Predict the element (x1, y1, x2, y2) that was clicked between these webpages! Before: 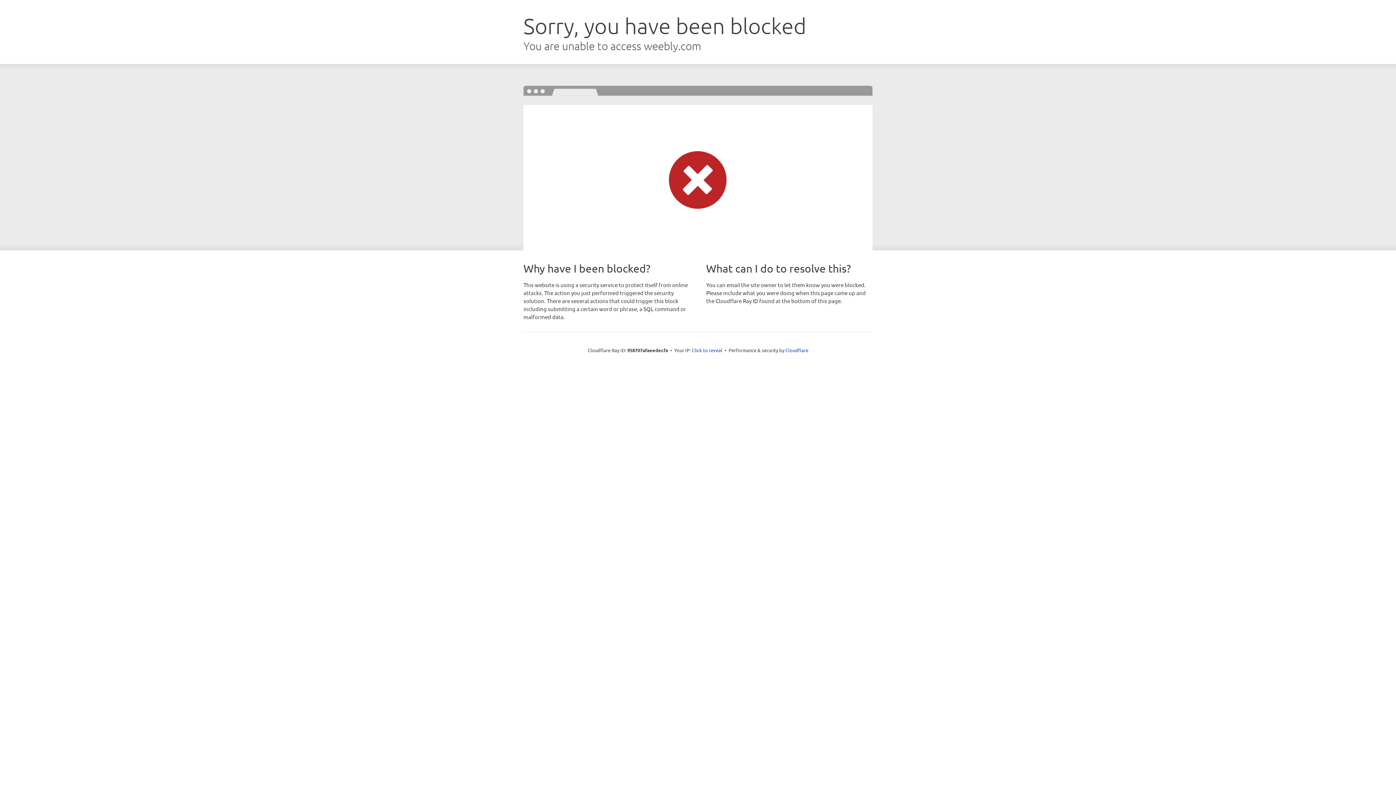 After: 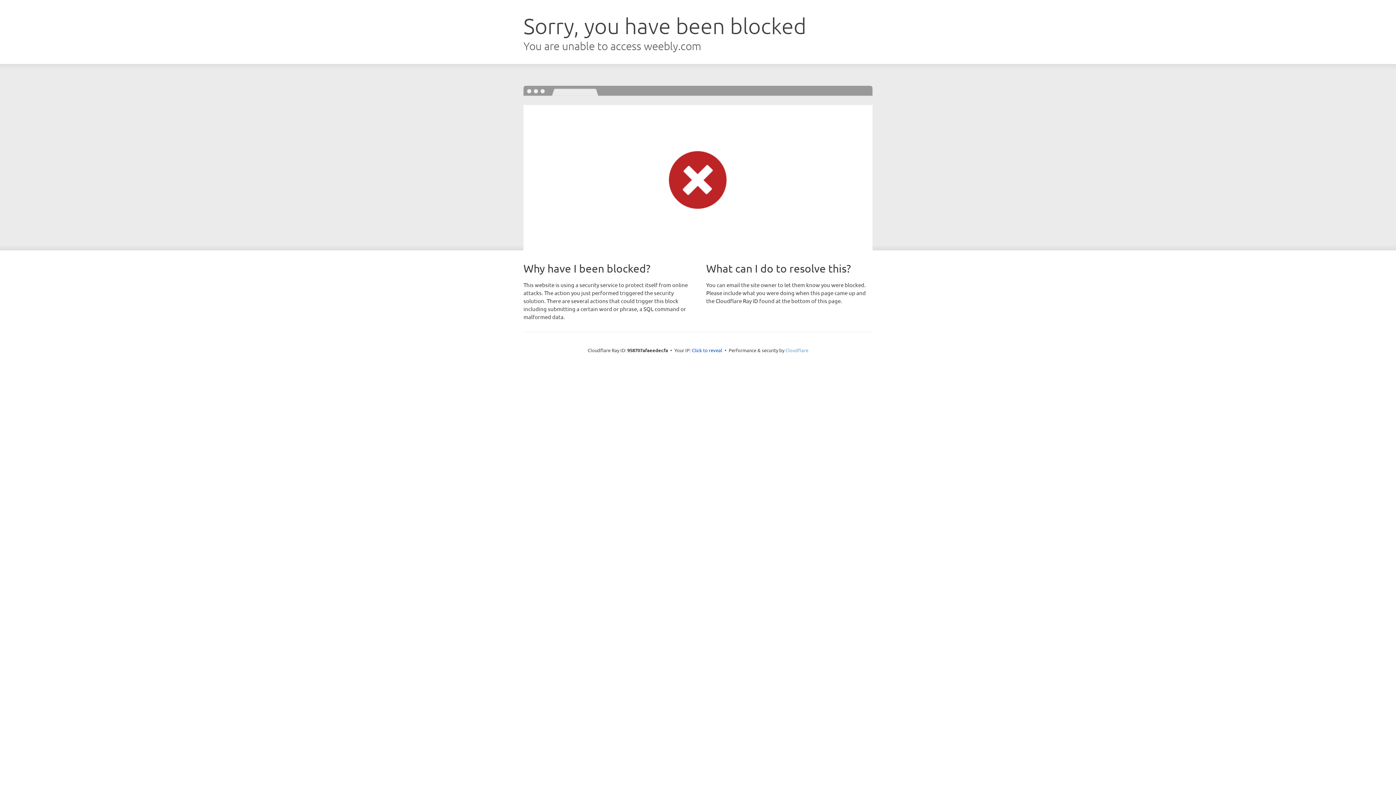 Action: label: Cloudflare bbox: (785, 347, 808, 353)